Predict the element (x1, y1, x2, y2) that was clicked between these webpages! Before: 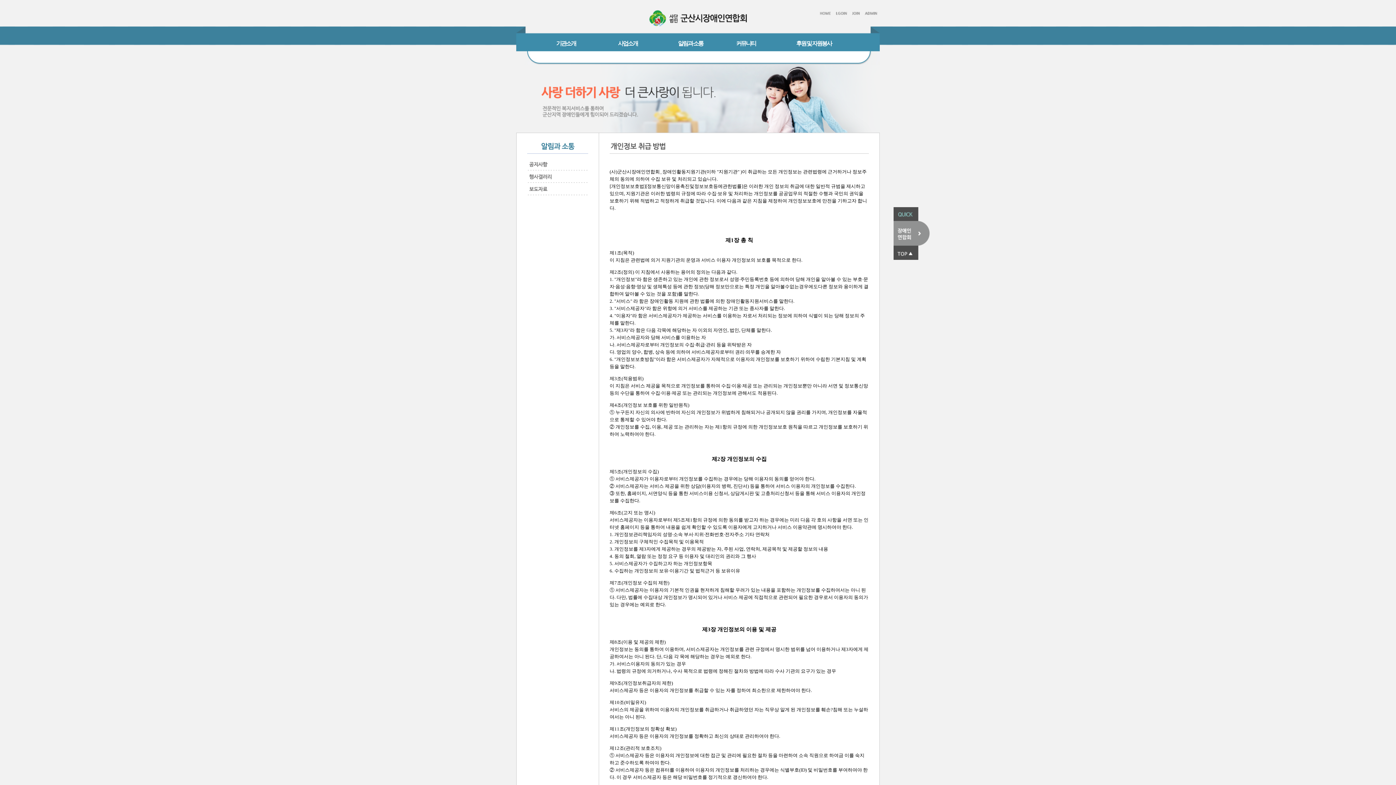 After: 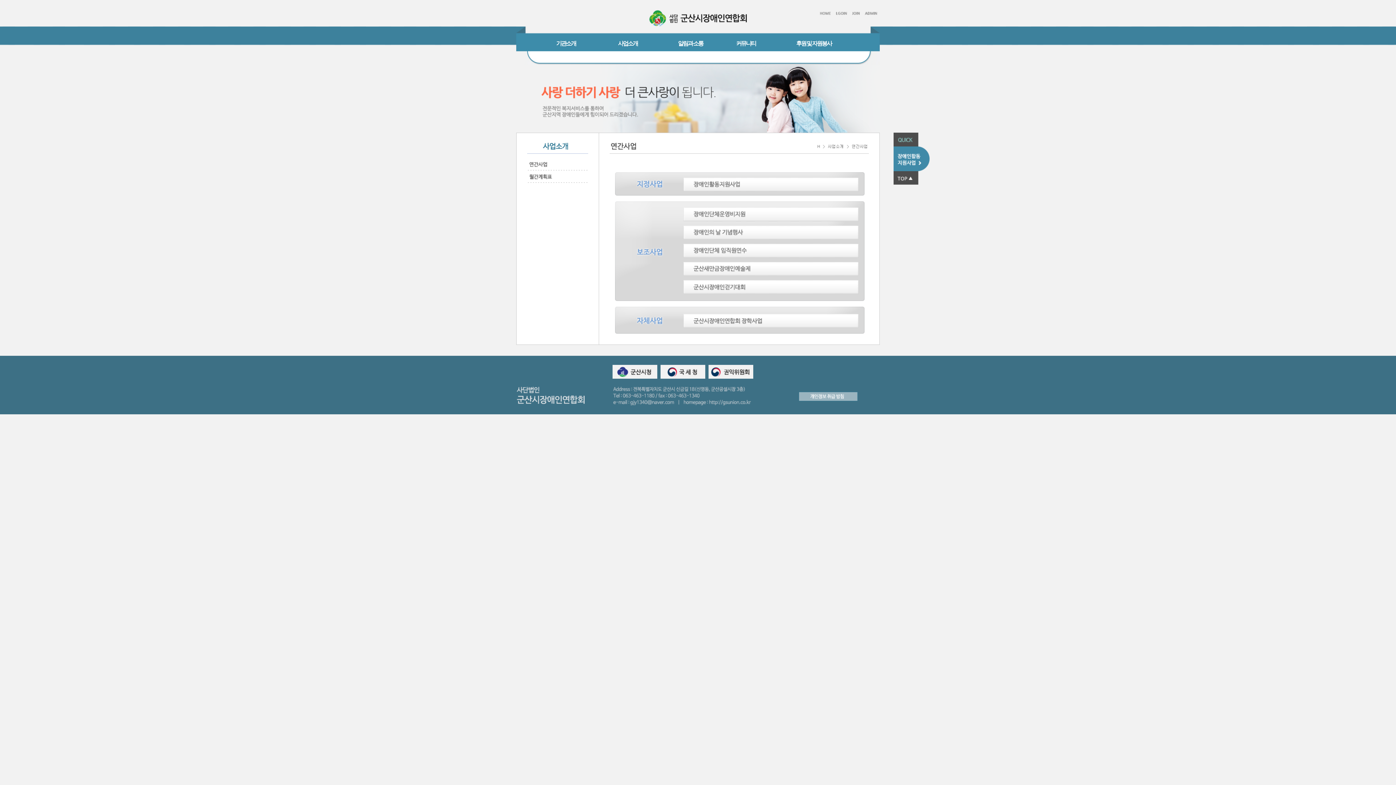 Action: bbox: (618, 41, 637, 46) label: 사업소개